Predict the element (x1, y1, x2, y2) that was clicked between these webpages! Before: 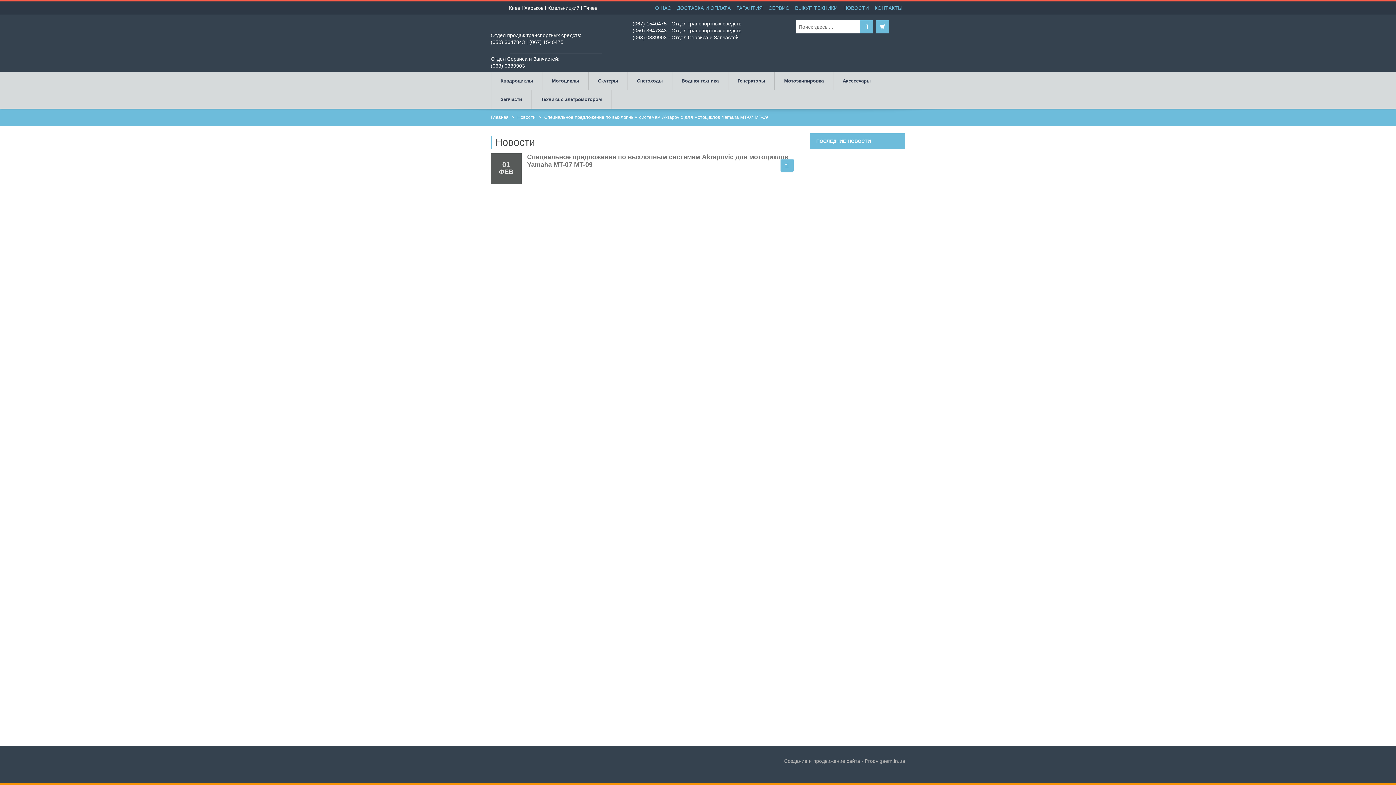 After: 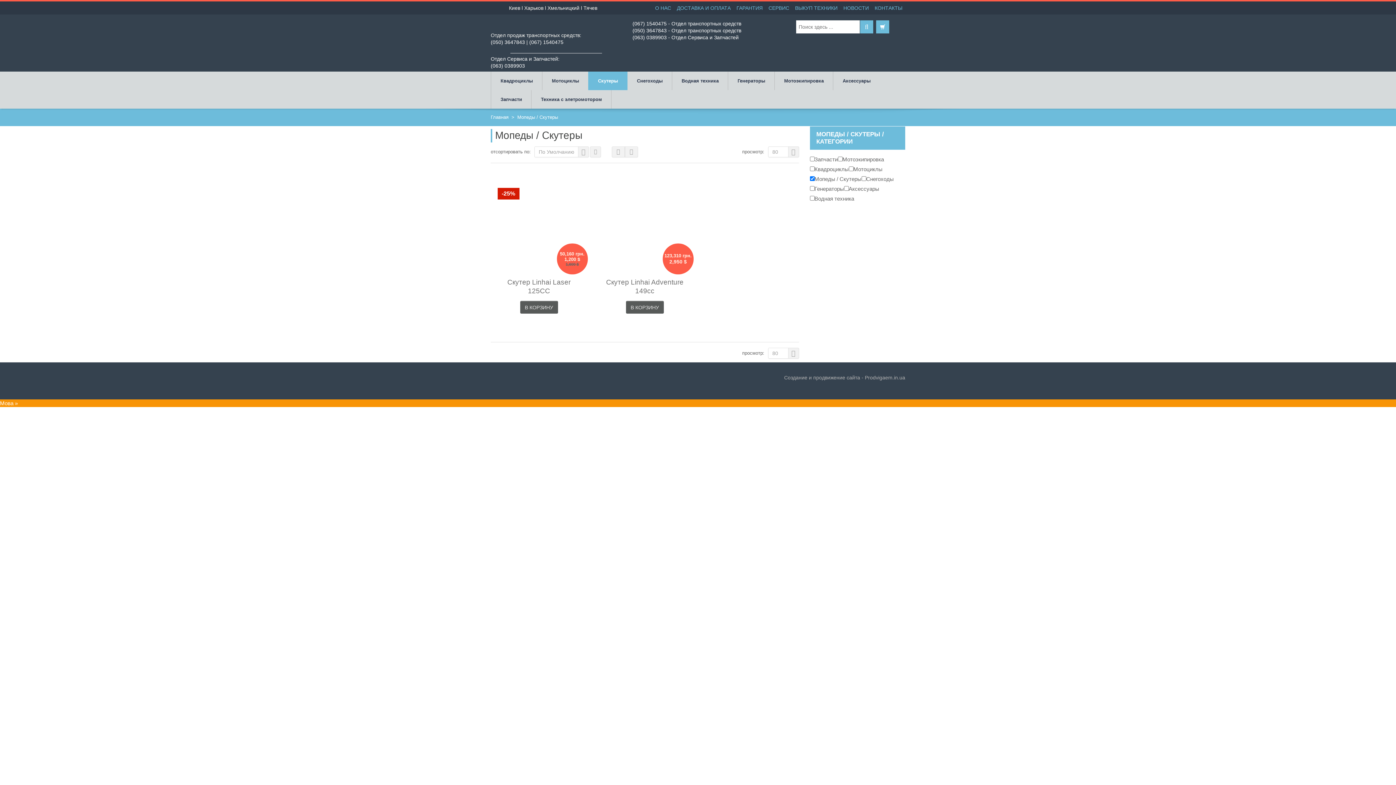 Action: label: Скутеры bbox: (588, 71, 627, 90)